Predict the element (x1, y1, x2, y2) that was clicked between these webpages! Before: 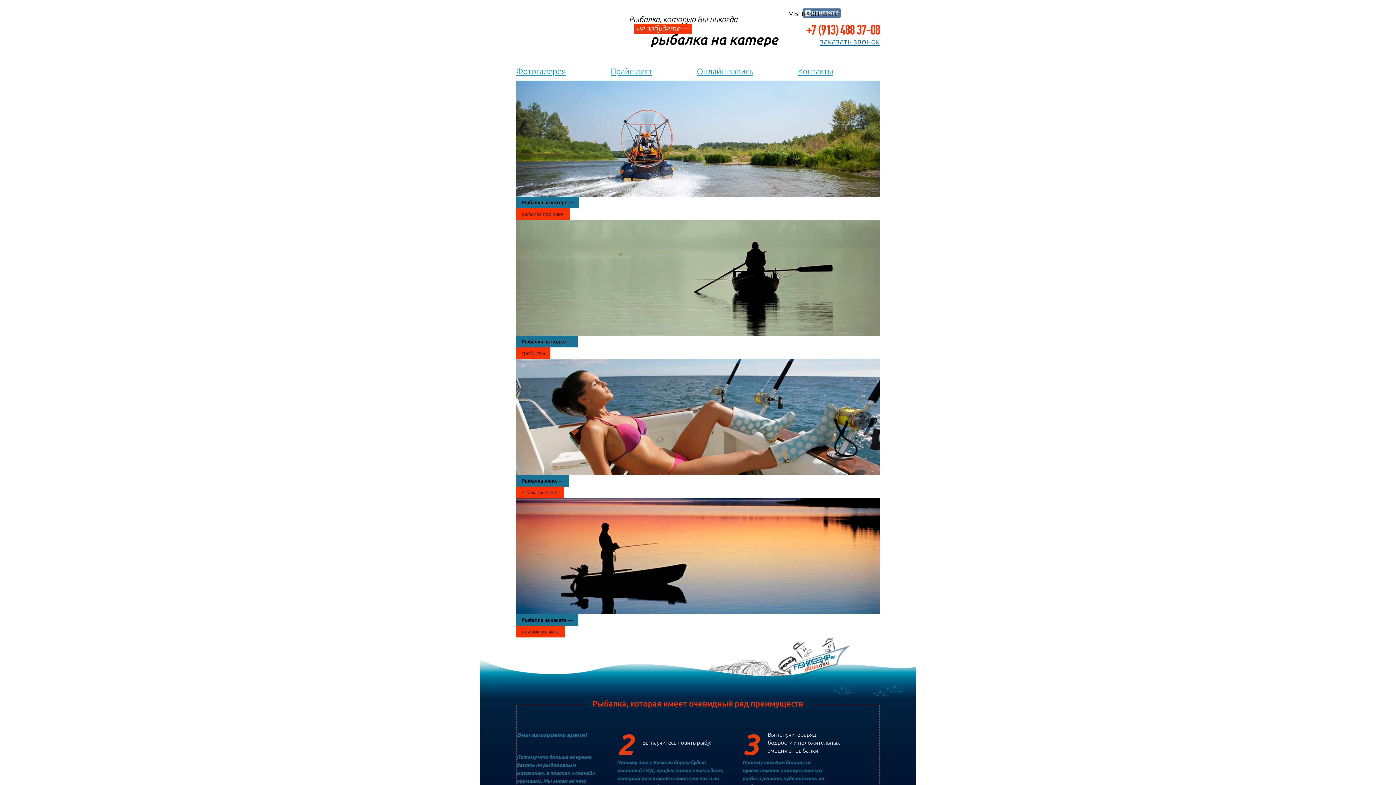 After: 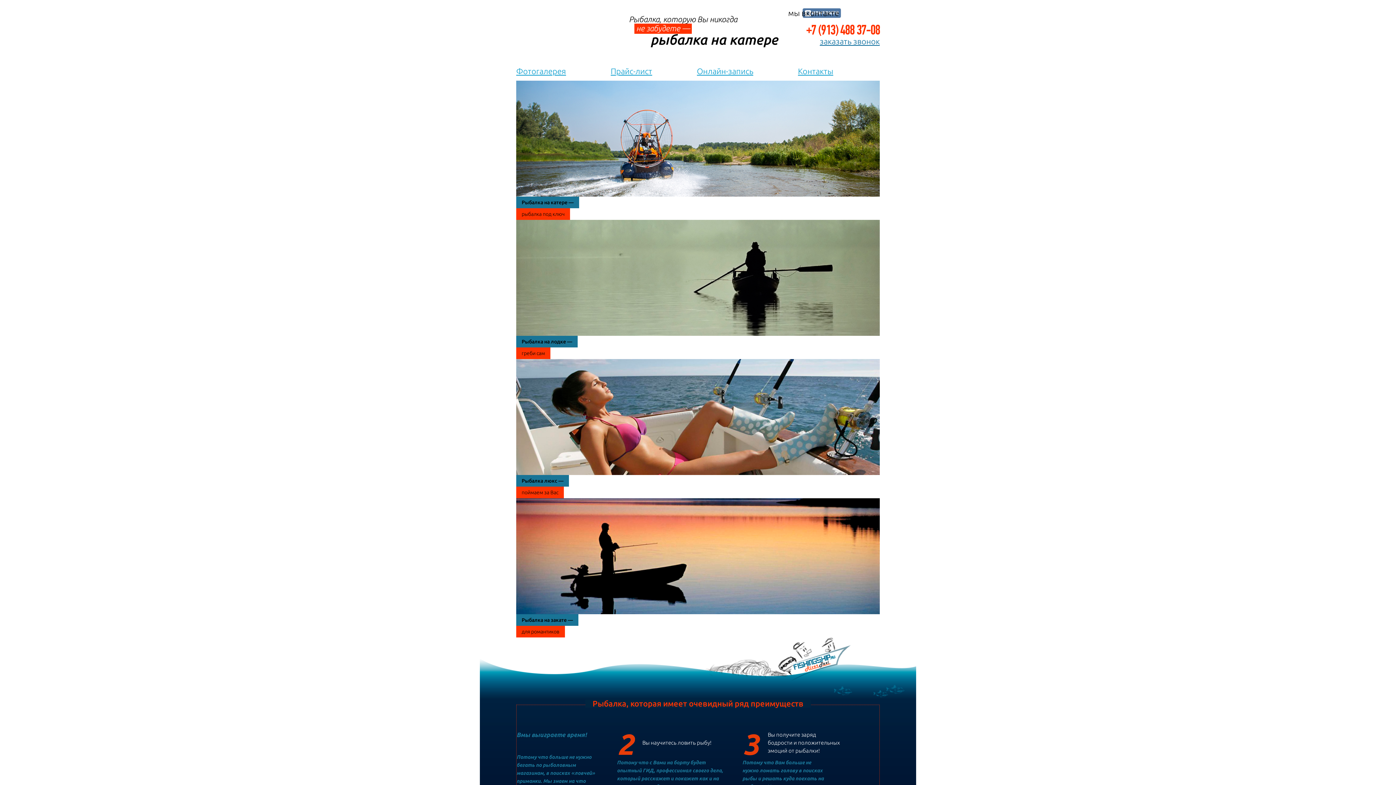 Action: label: Прайс-лист bbox: (589, 61, 674, 80)